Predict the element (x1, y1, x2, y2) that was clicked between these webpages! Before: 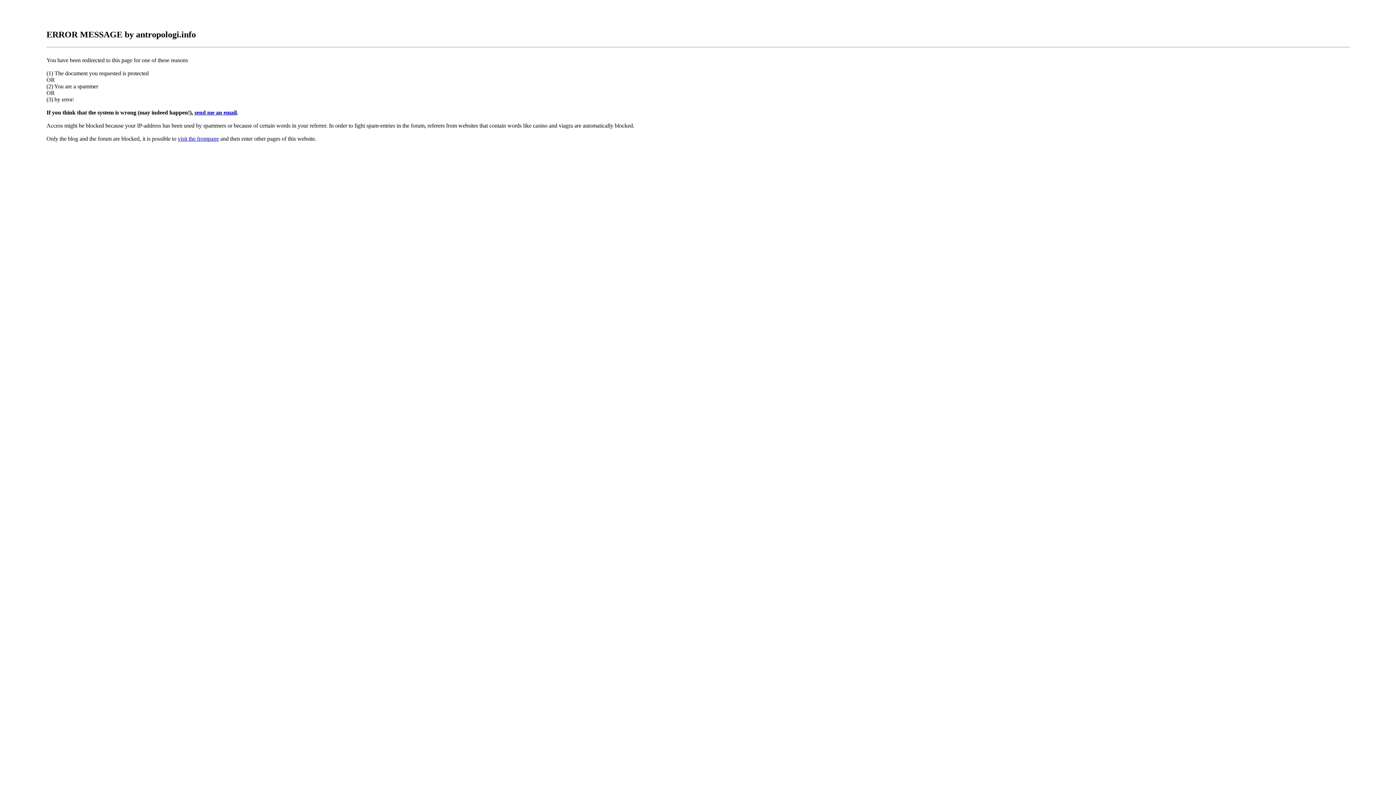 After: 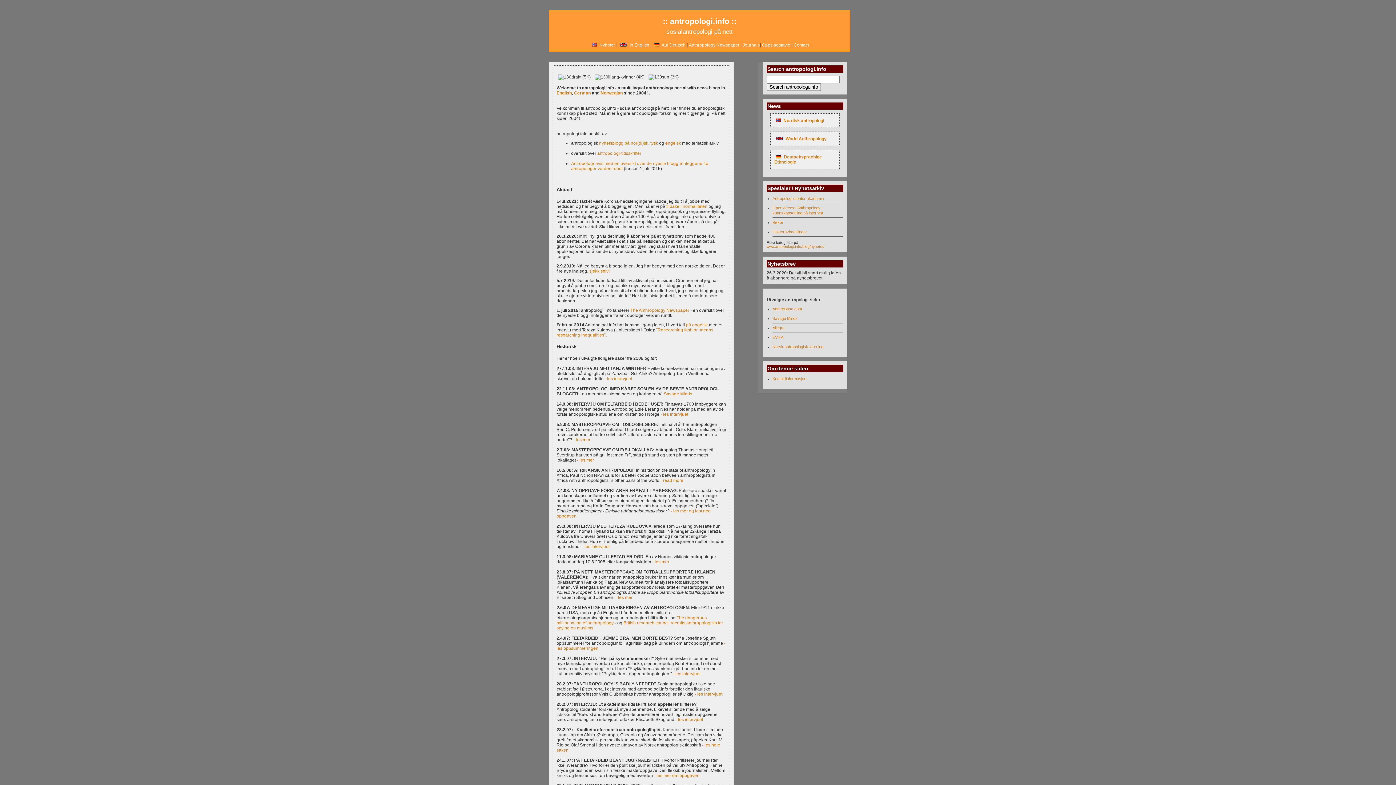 Action: bbox: (177, 135, 218, 141) label: visit the frontpage